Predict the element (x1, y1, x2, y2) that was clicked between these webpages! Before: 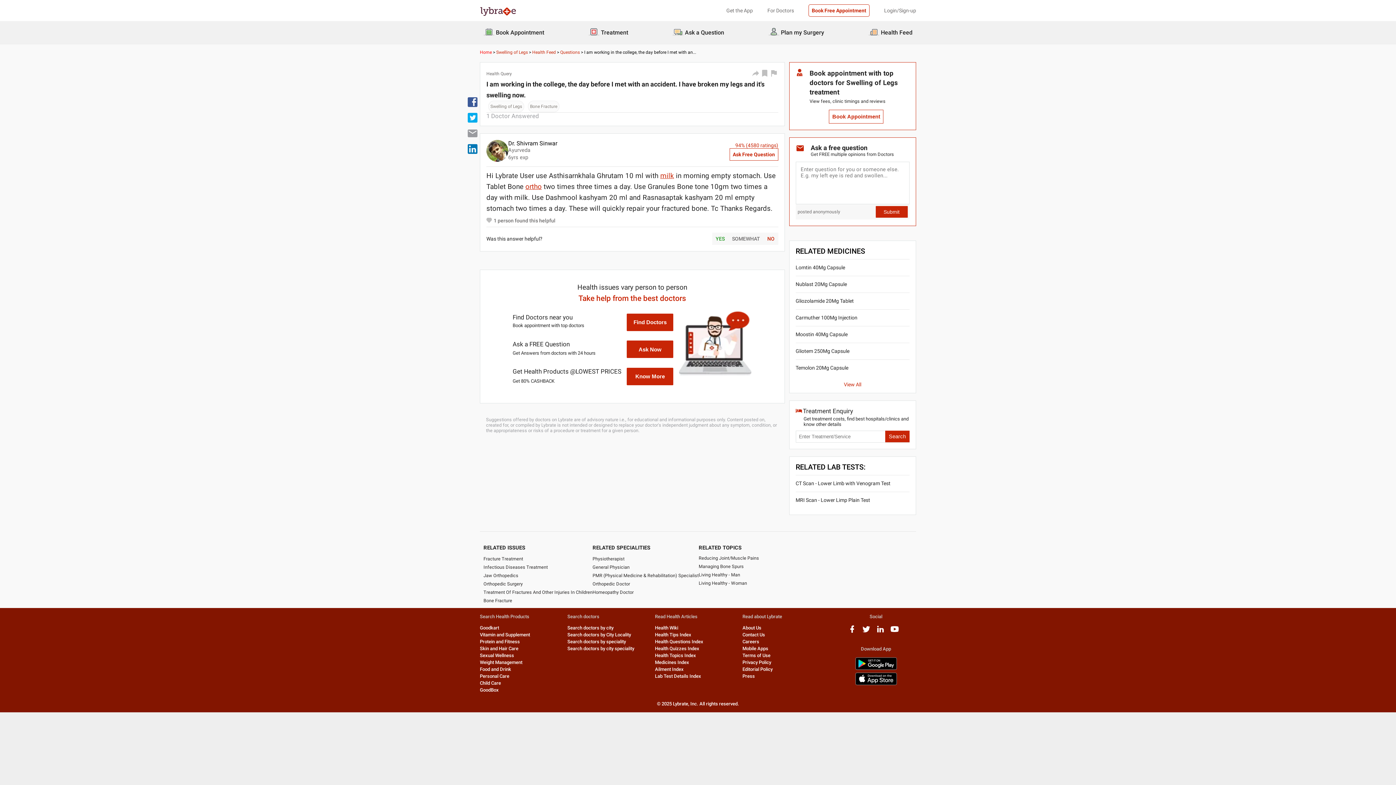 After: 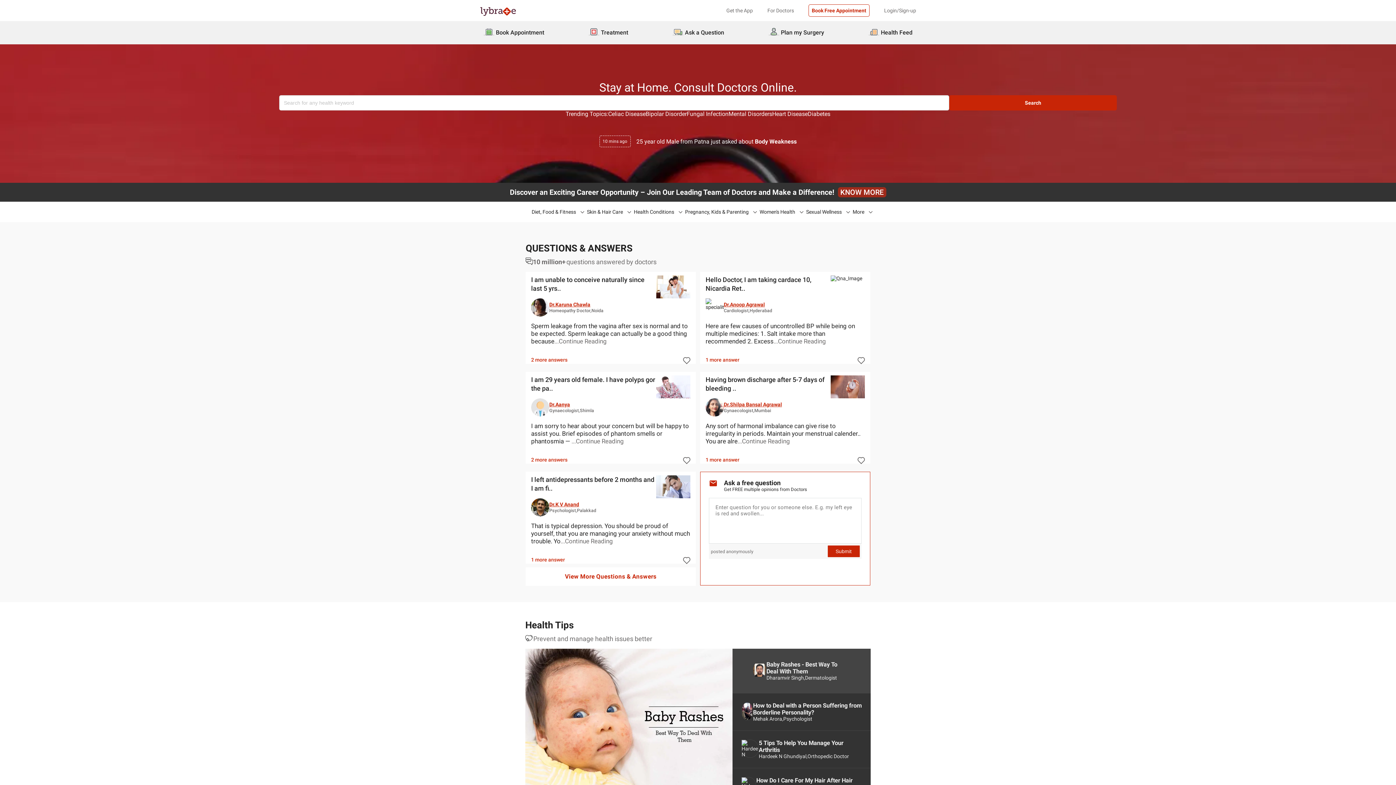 Action: label: GoodBox bbox: (480, 687, 498, 693)